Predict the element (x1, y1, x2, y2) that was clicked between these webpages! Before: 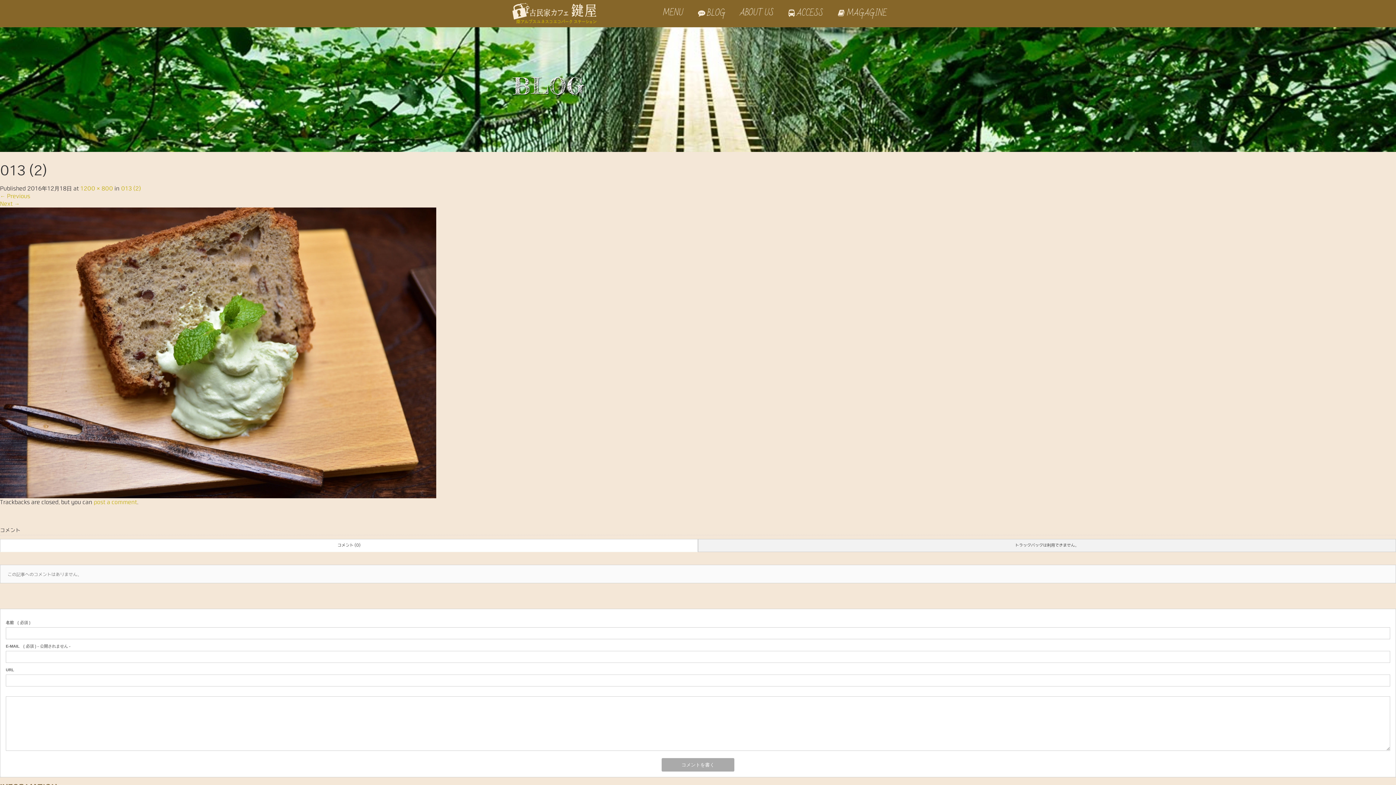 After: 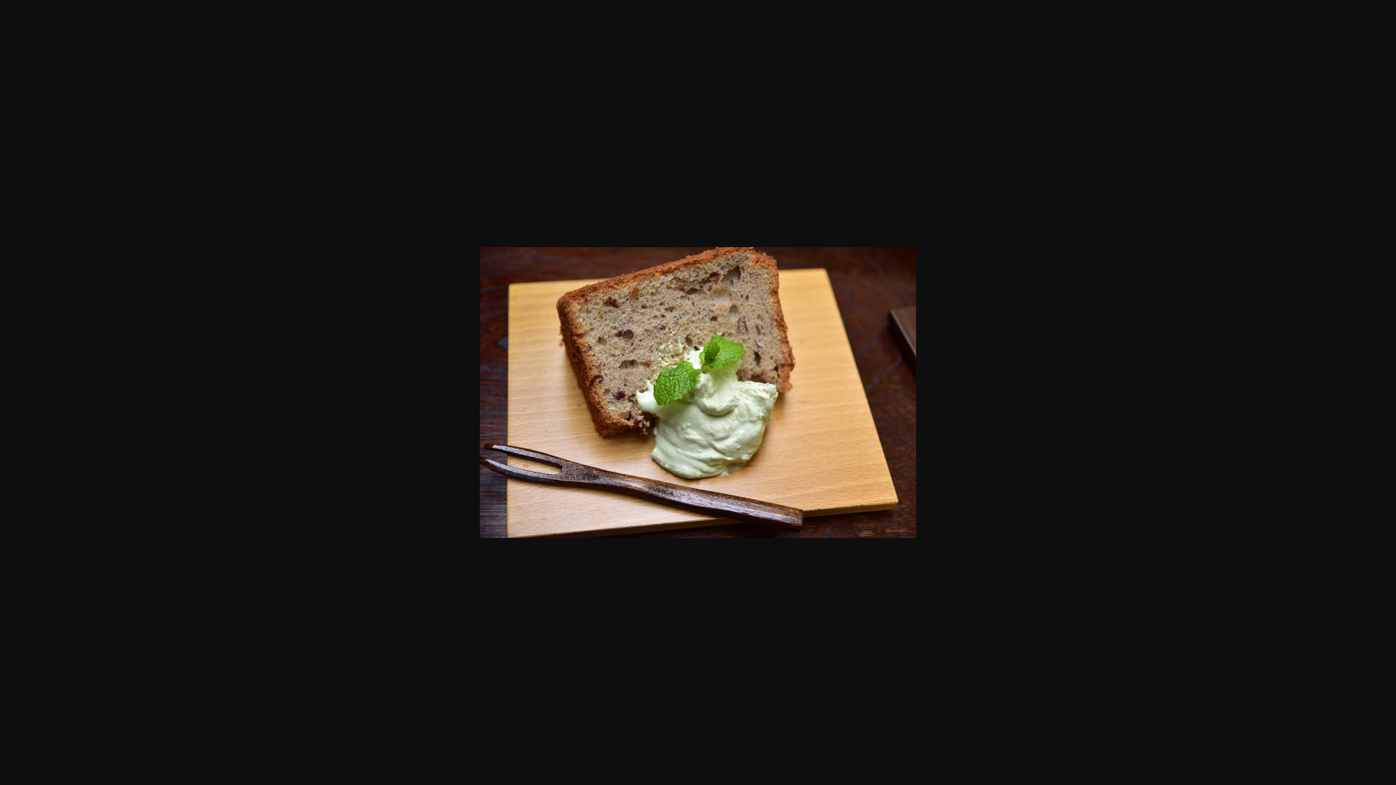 Action: bbox: (80, 185, 113, 191) label: 1200 × 800